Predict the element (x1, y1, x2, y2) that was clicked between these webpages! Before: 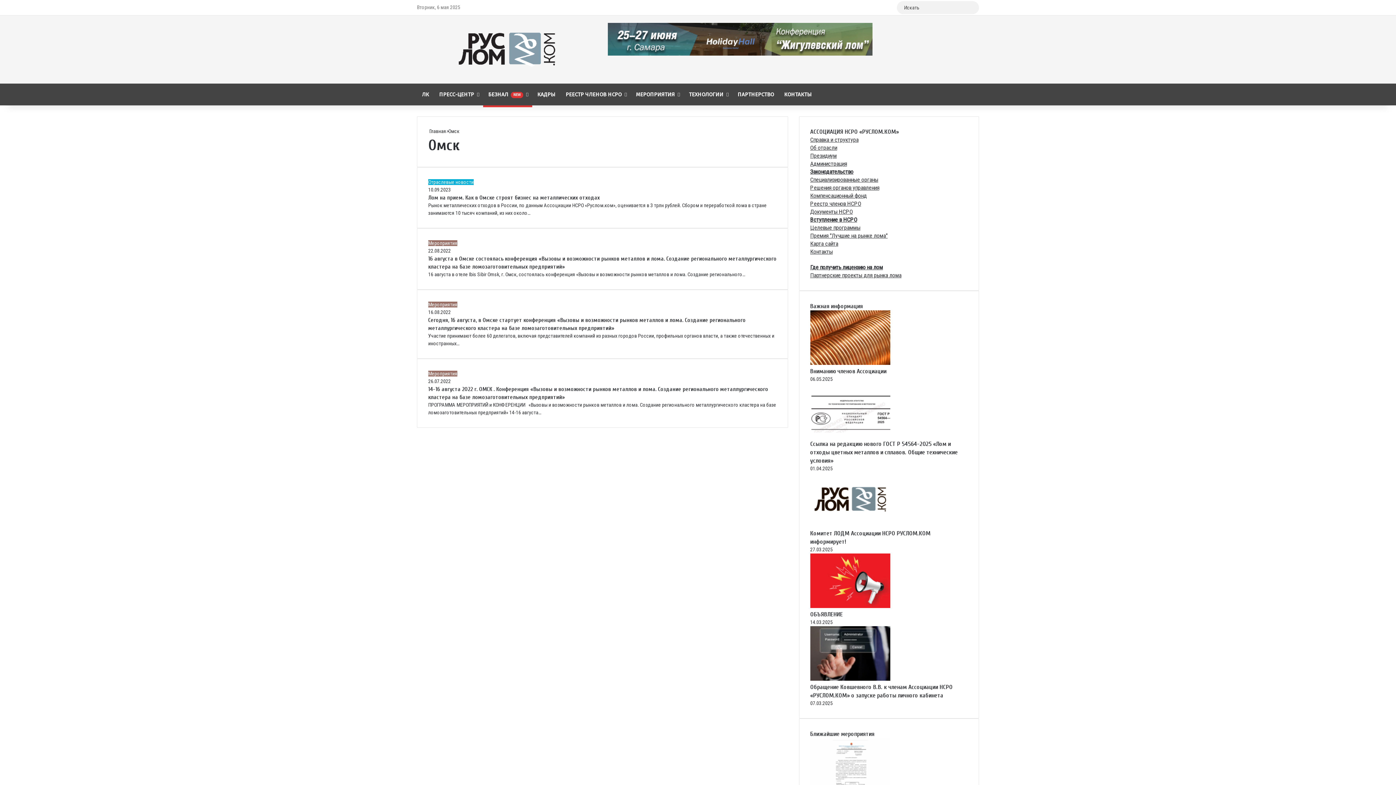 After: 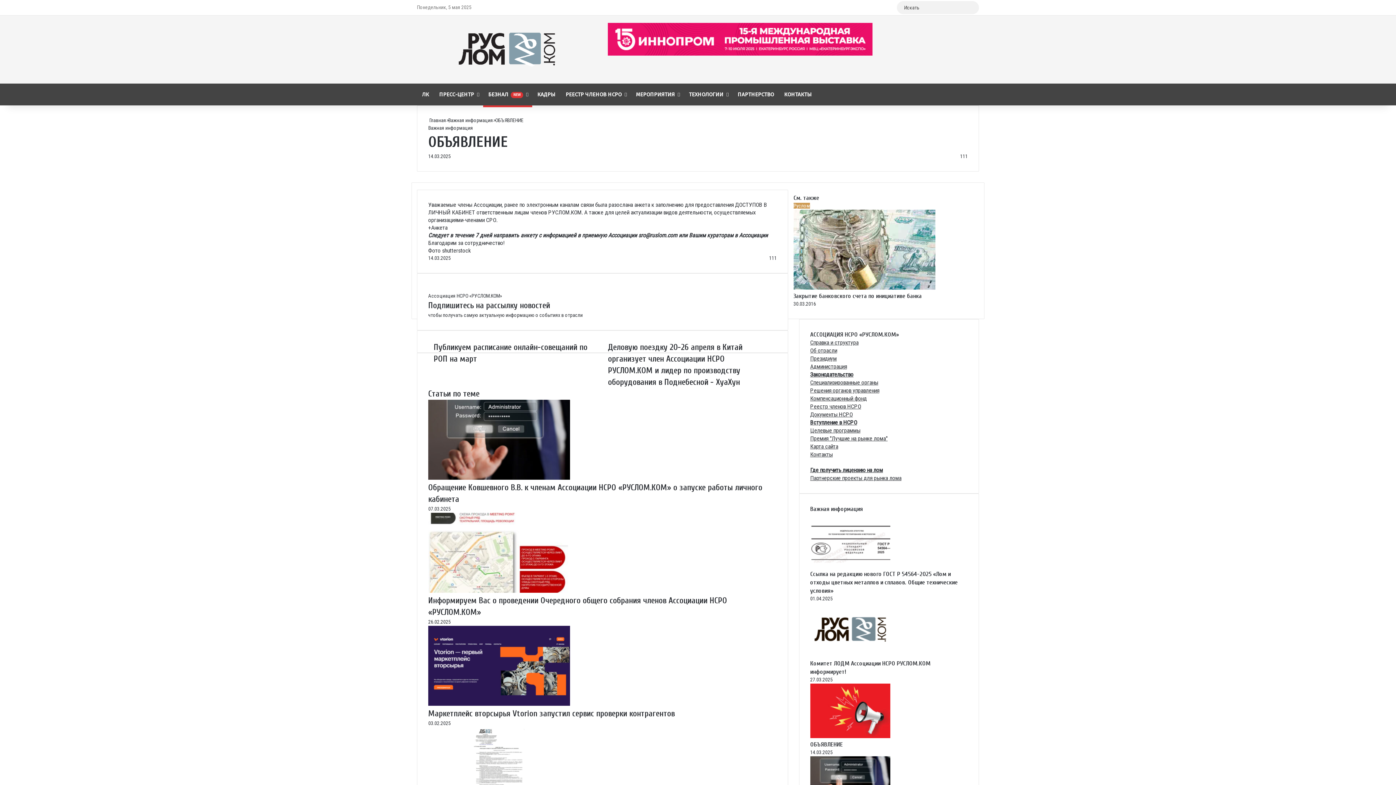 Action: bbox: (810, 611, 843, 618) label: ОБЪЯВЛЕНИЕ